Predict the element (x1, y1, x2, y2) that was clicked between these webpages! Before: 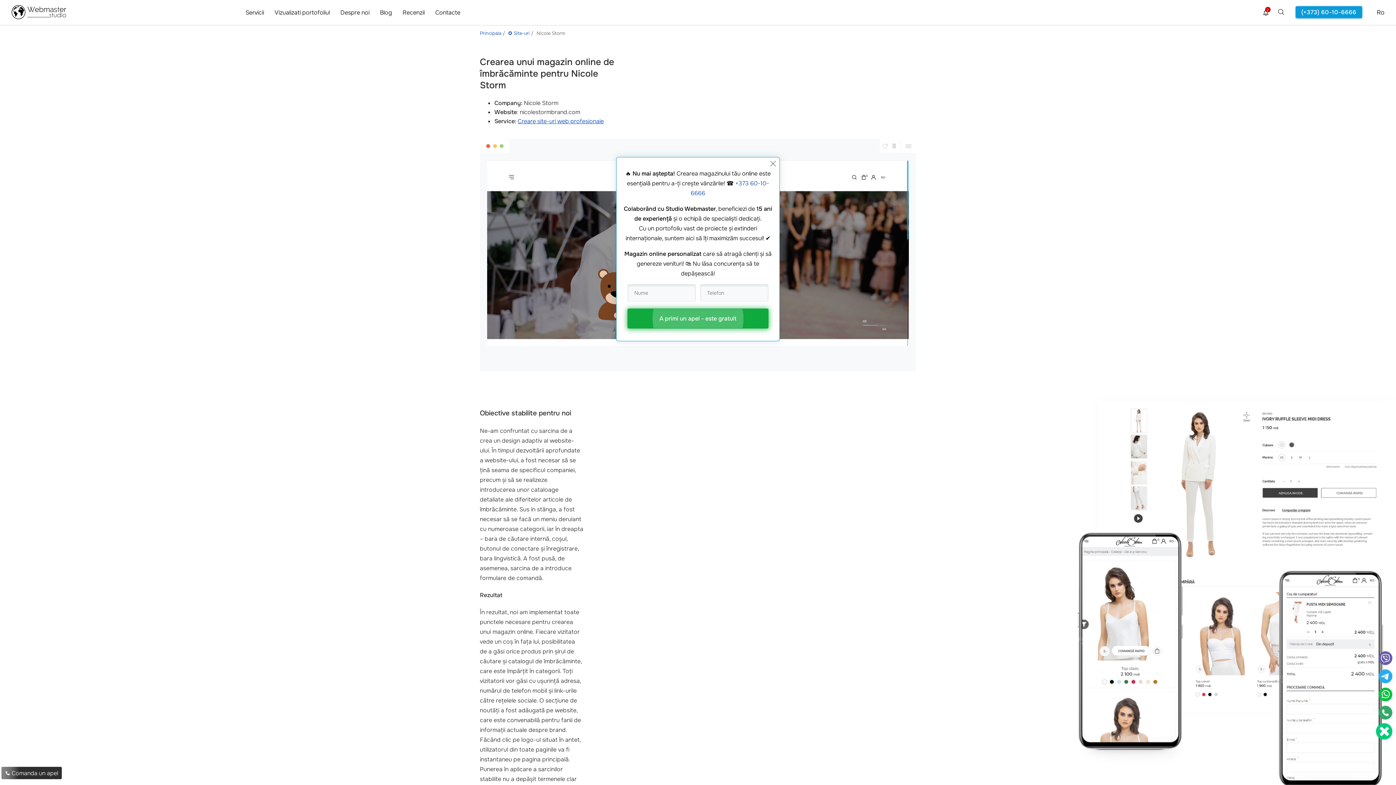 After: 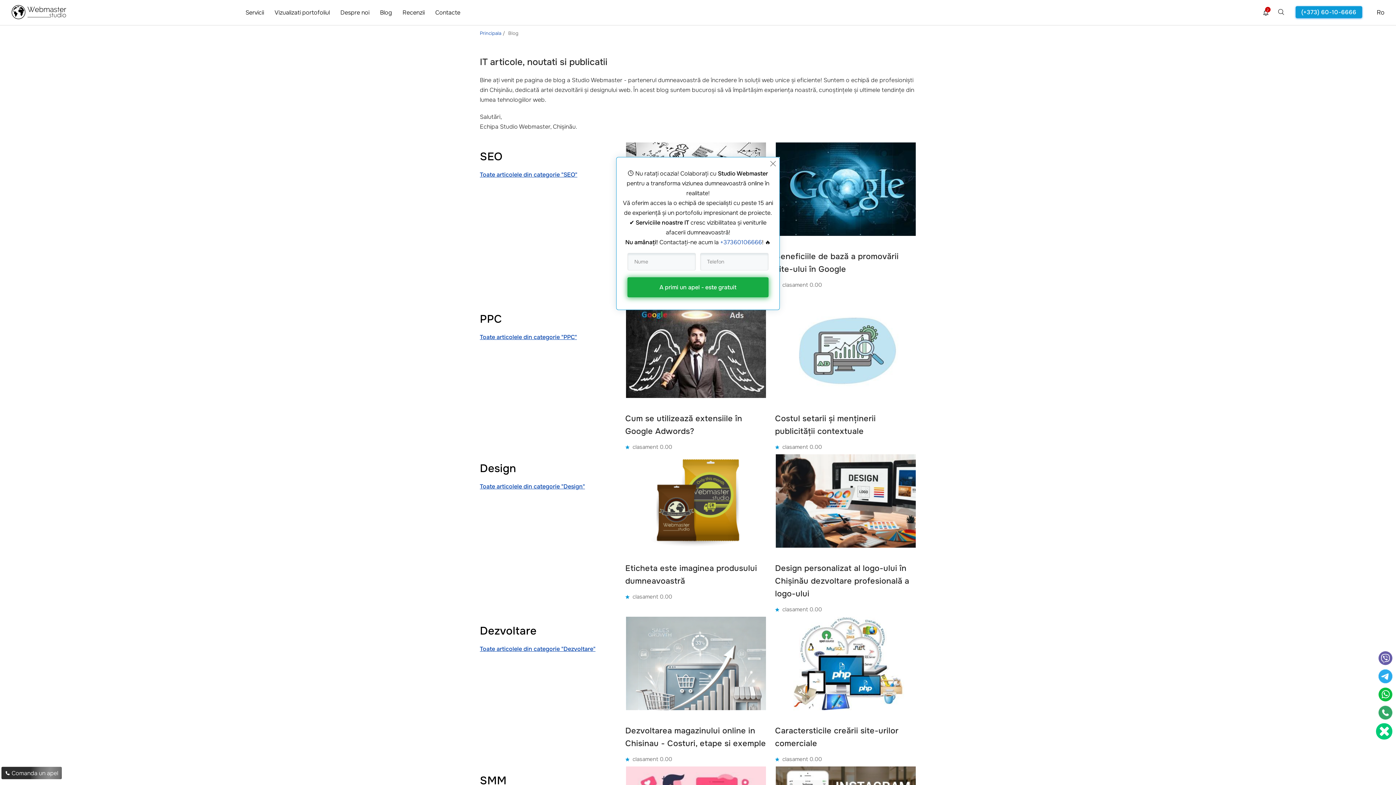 Action: label: Blog bbox: (380, 7, 393, 17)